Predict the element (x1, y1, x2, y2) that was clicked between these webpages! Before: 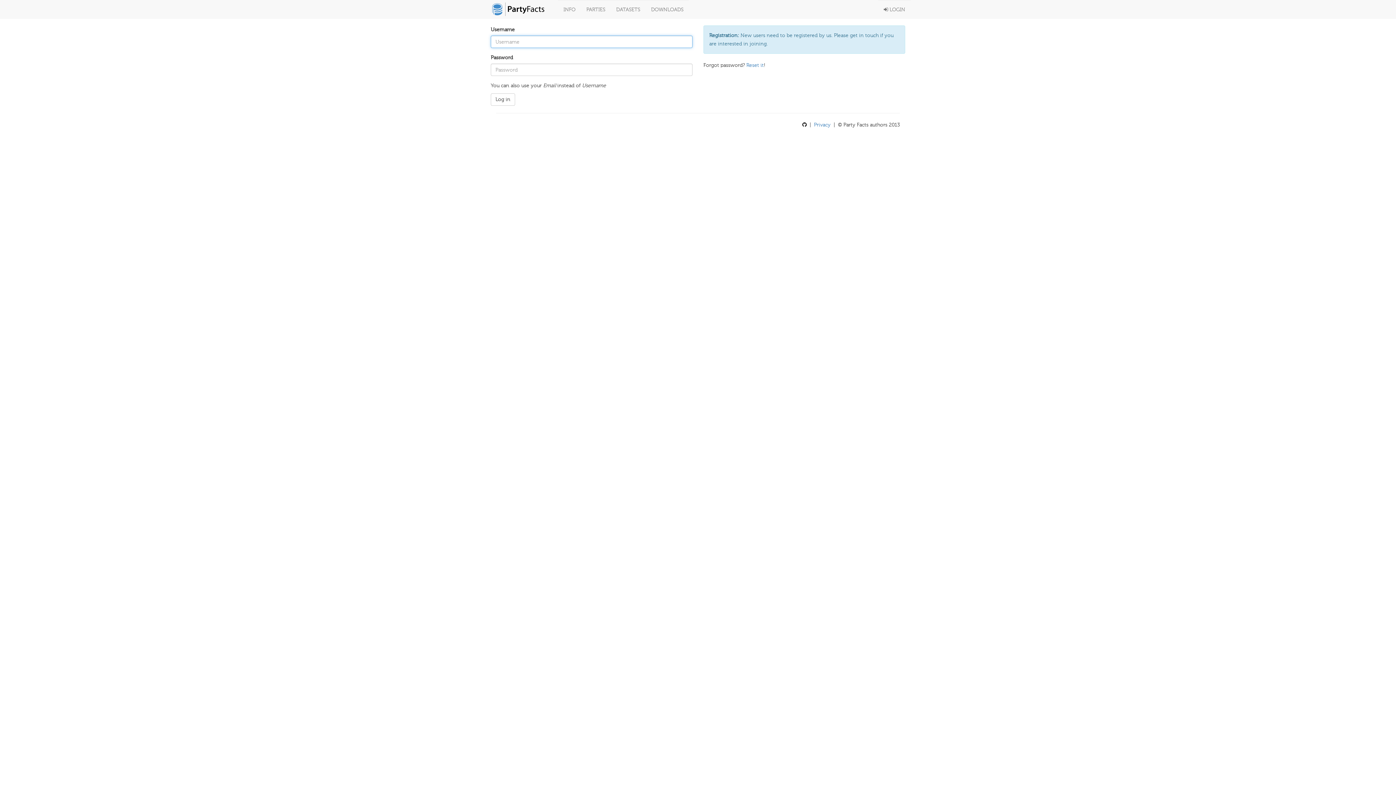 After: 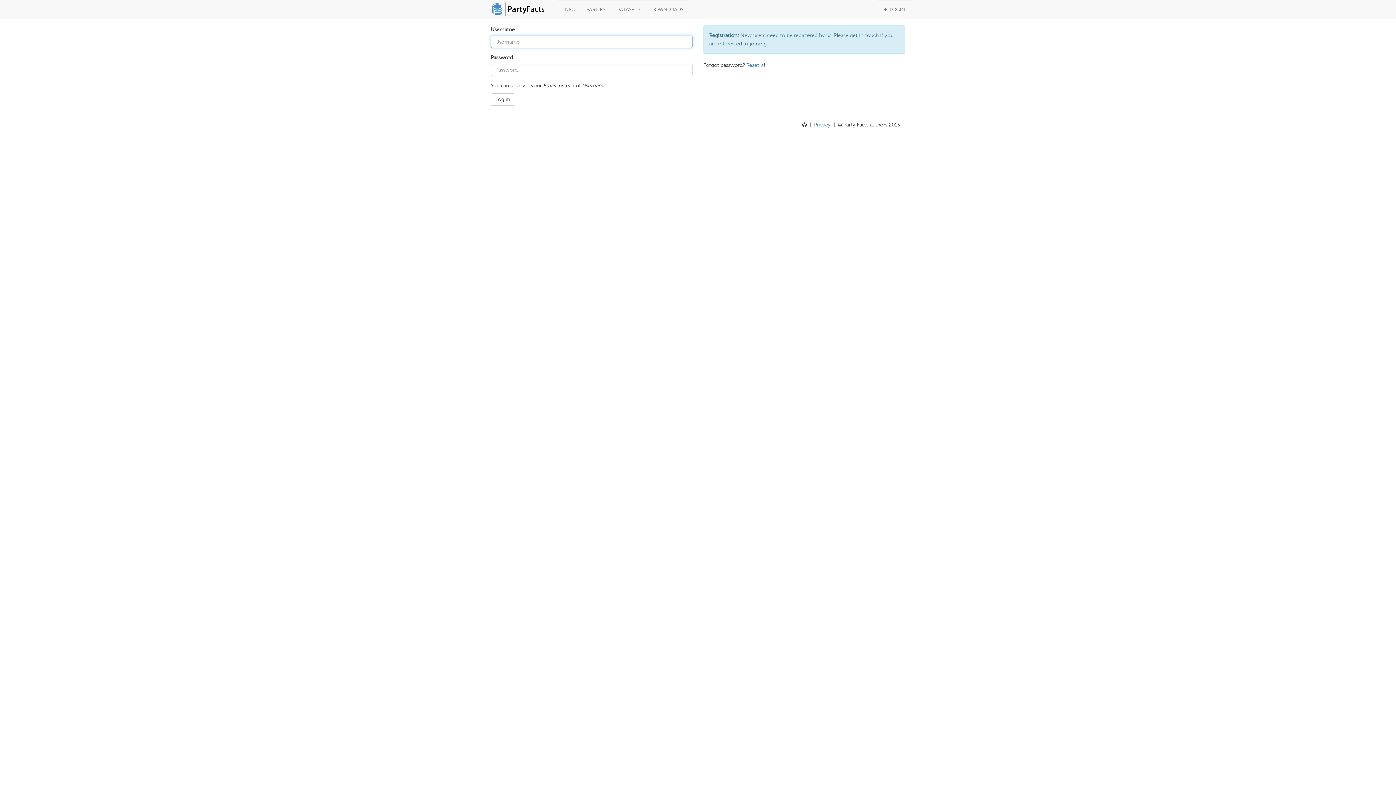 Action: bbox: (878, 0, 910, 18) label:  LOGIN